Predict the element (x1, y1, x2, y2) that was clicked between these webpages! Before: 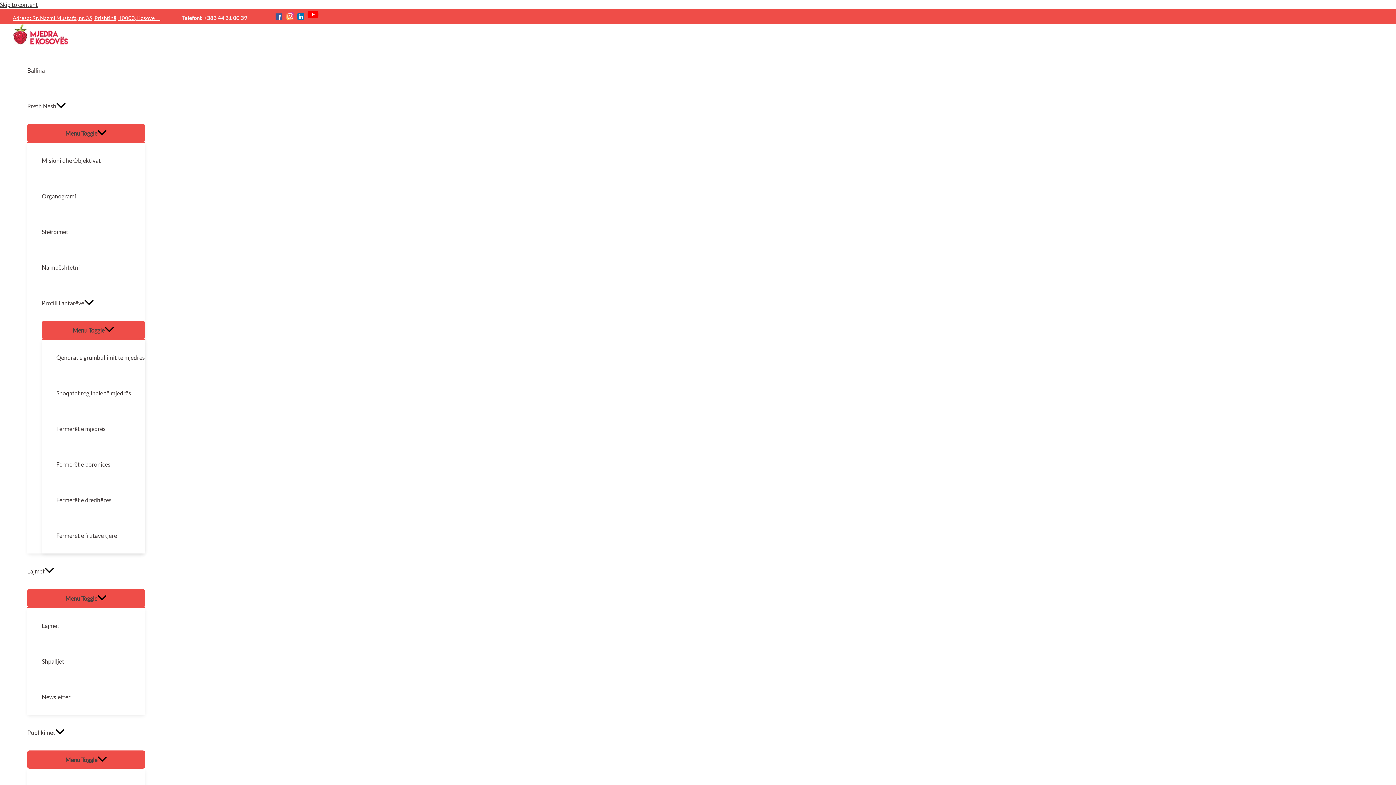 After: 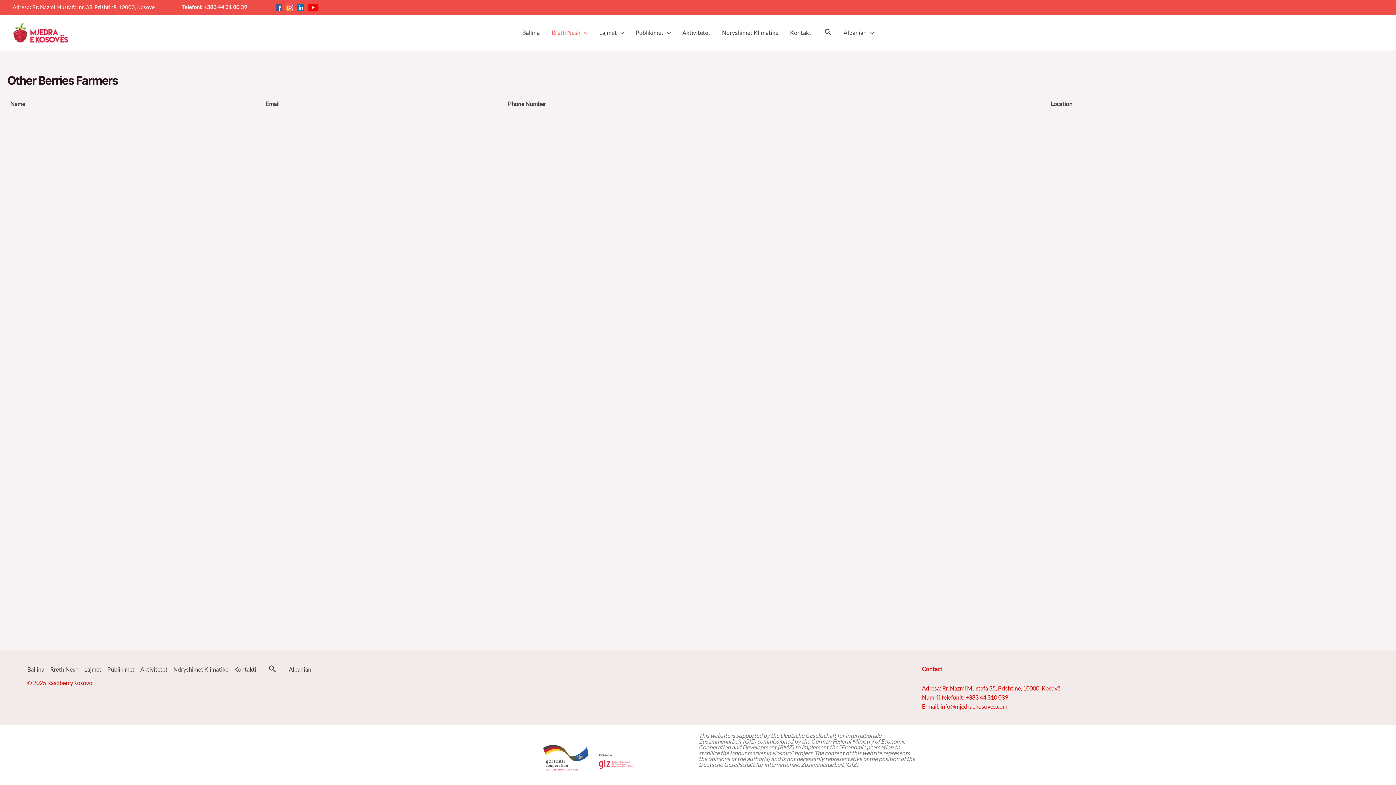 Action: bbox: (56, 518, 144, 553) label: Fermerët e frutave tjerë